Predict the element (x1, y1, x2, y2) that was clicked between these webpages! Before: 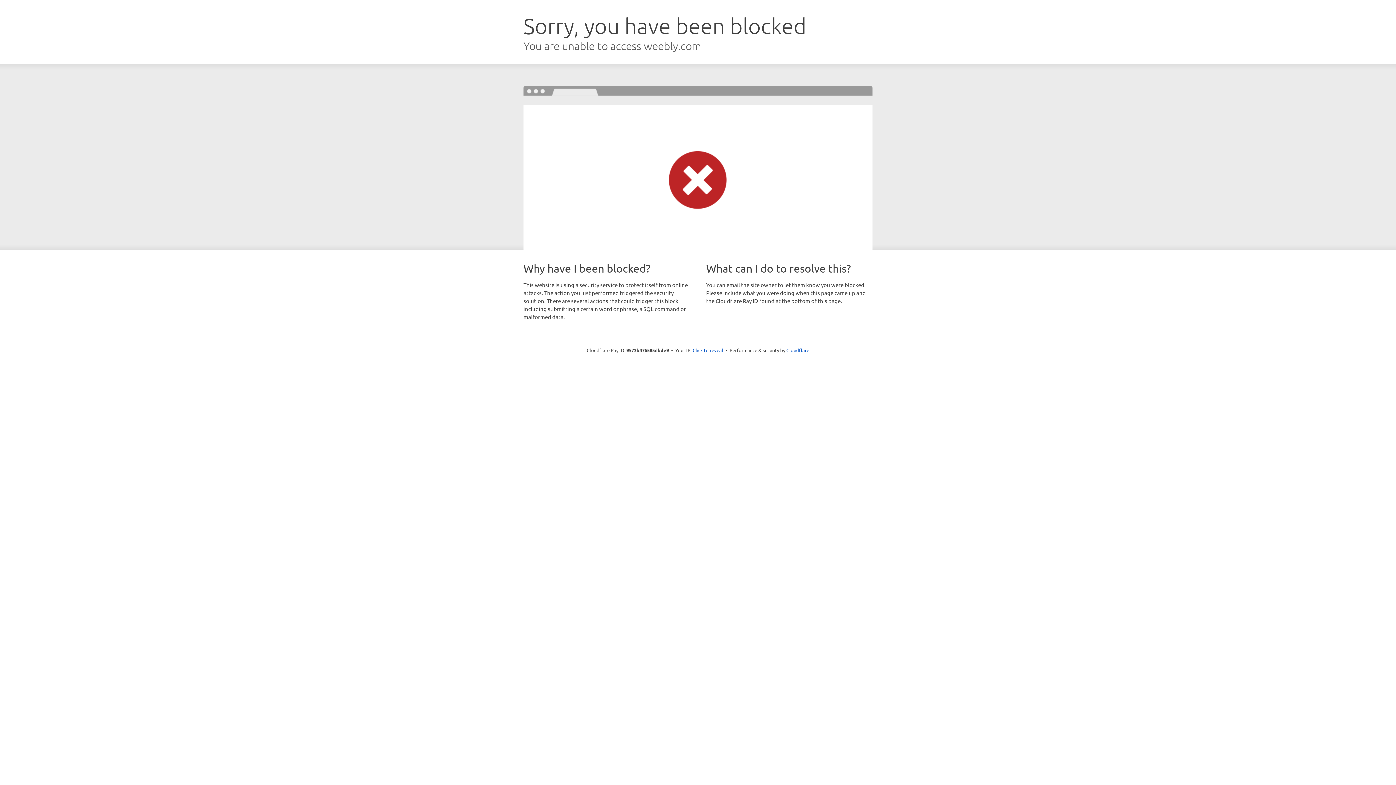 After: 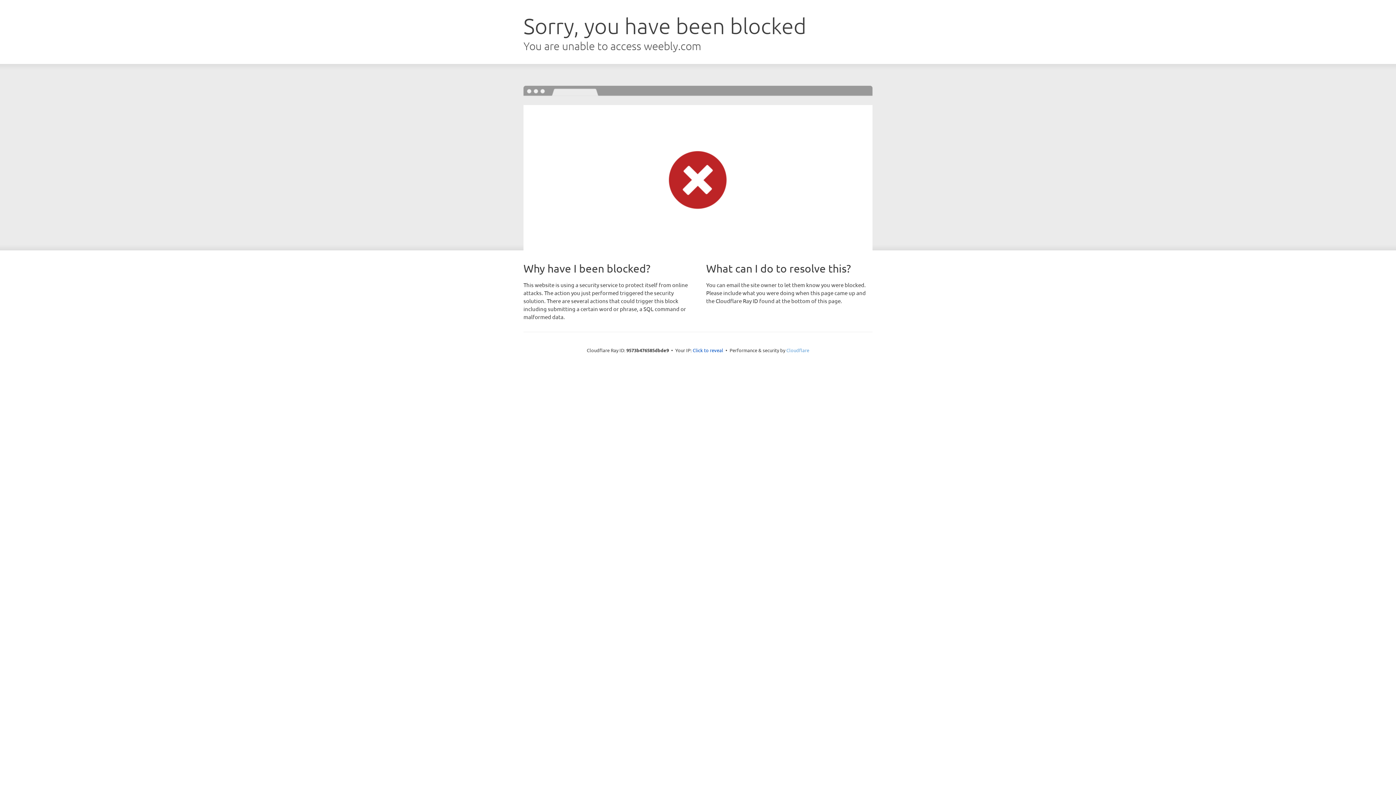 Action: label: Cloudflare bbox: (786, 347, 809, 353)